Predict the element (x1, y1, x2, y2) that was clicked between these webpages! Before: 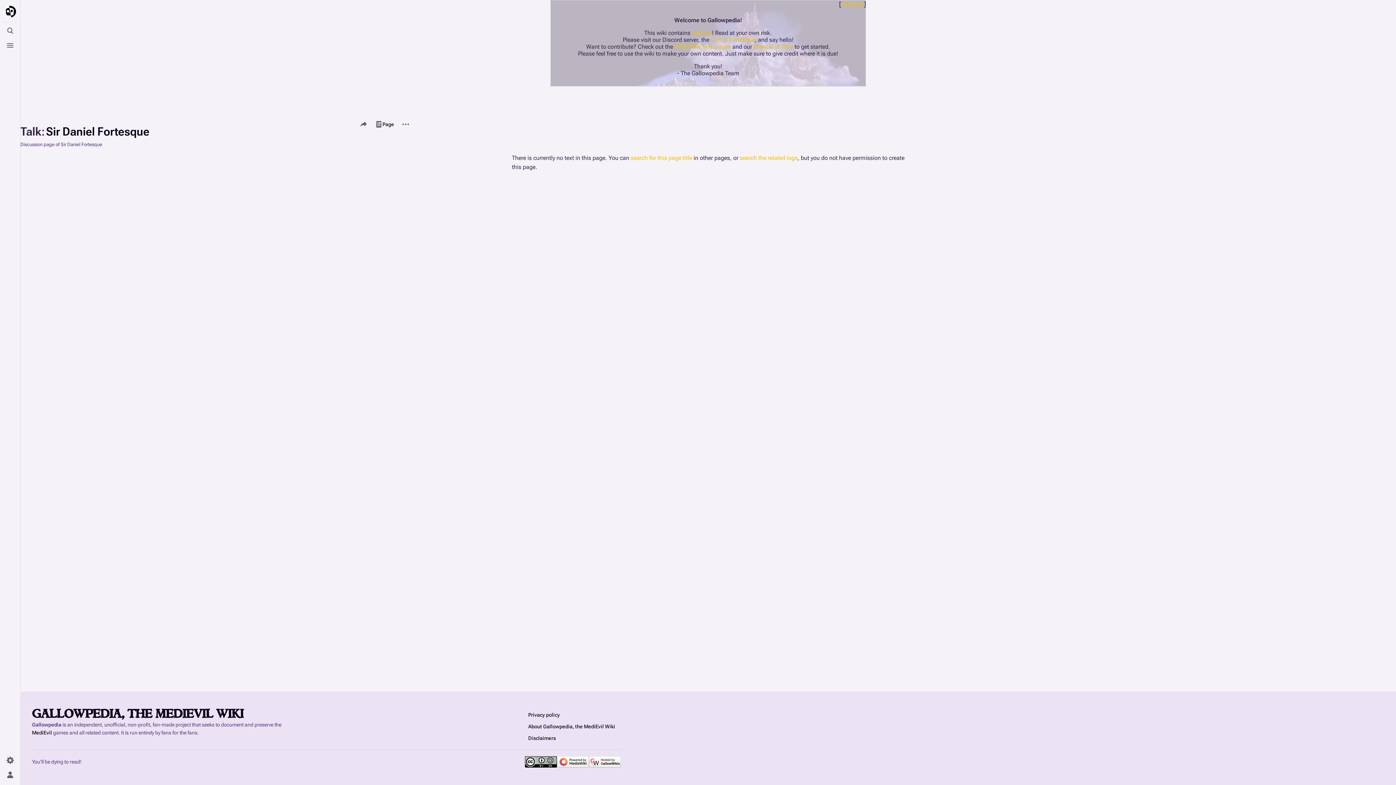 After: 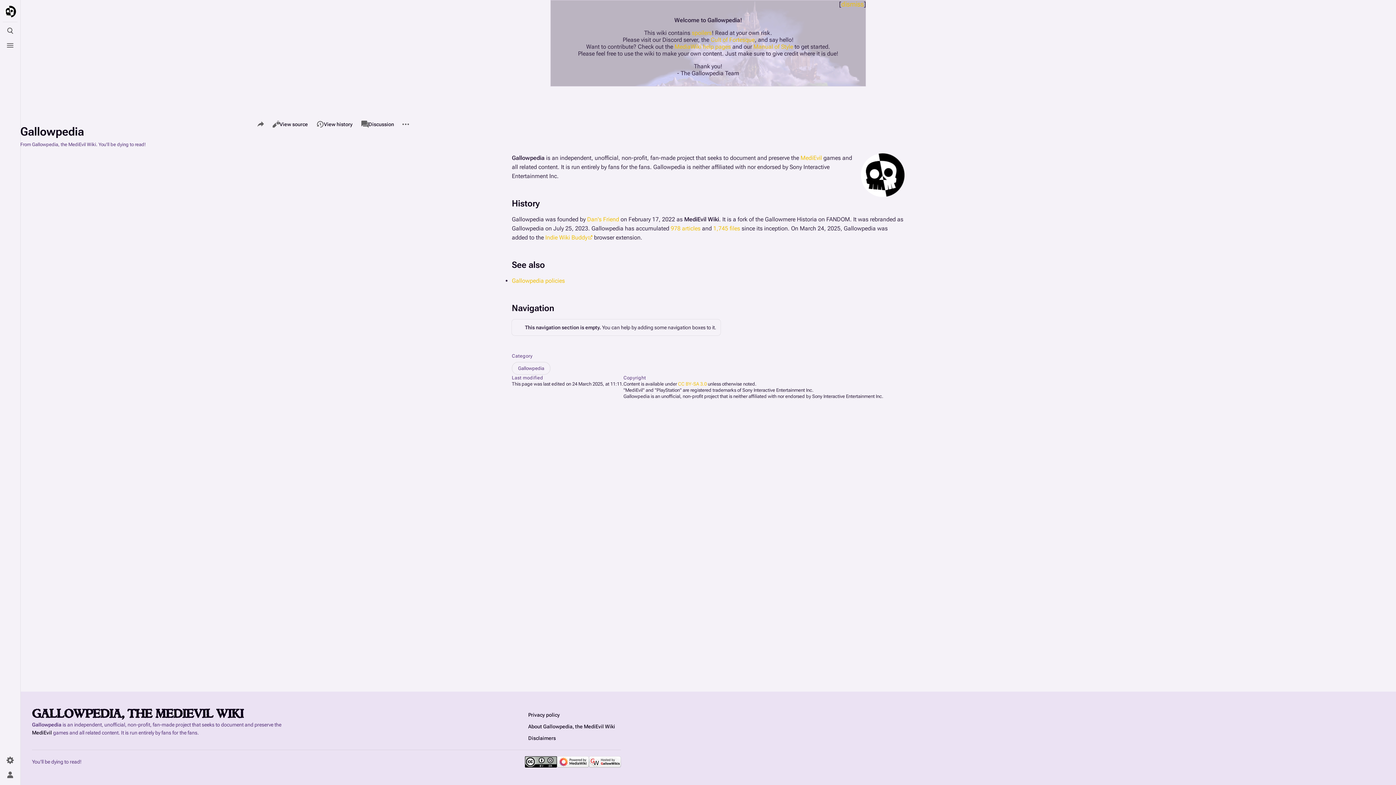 Action: bbox: (522, 721, 621, 732) label: About Gallowpedia, the MediEvil Wiki